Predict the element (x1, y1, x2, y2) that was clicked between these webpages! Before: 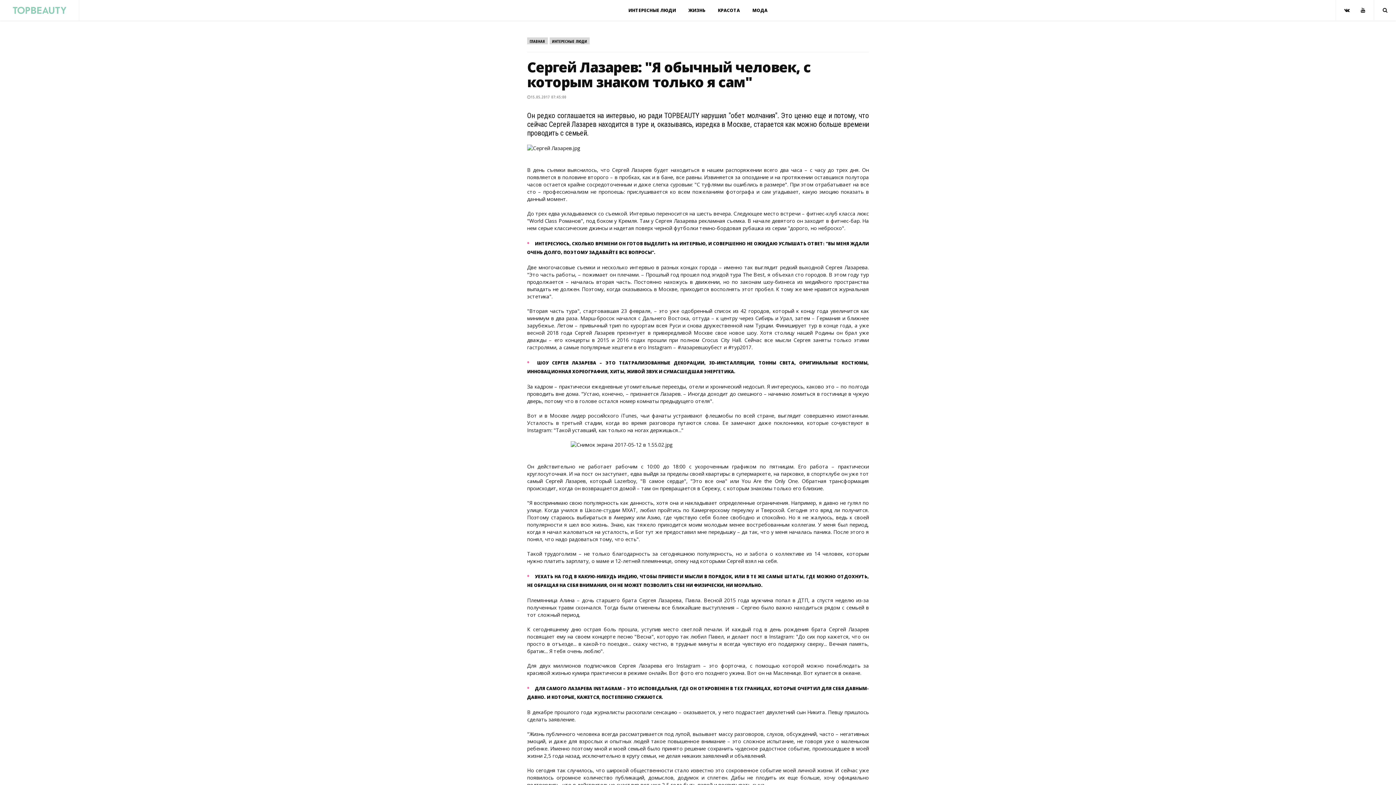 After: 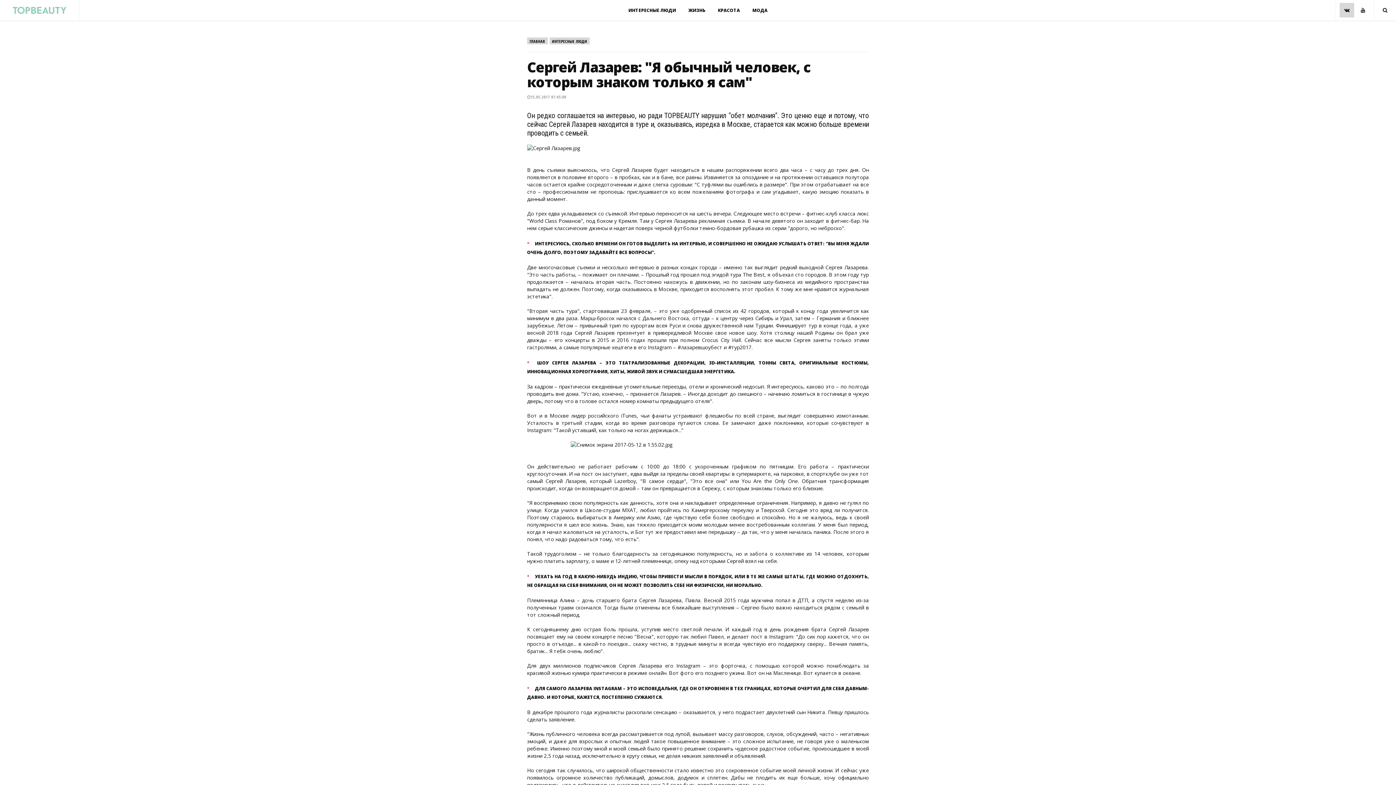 Action: bbox: (1340, 2, 1354, 17)